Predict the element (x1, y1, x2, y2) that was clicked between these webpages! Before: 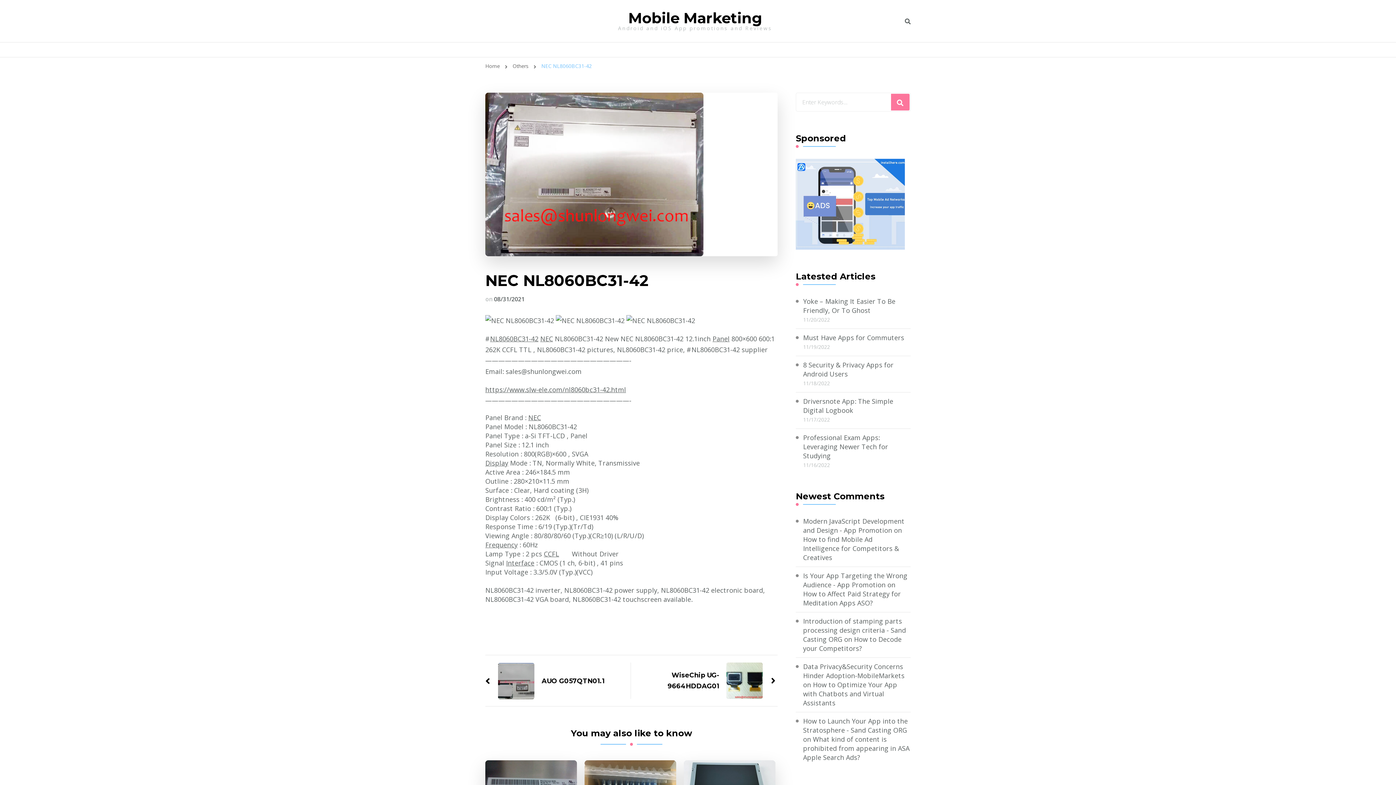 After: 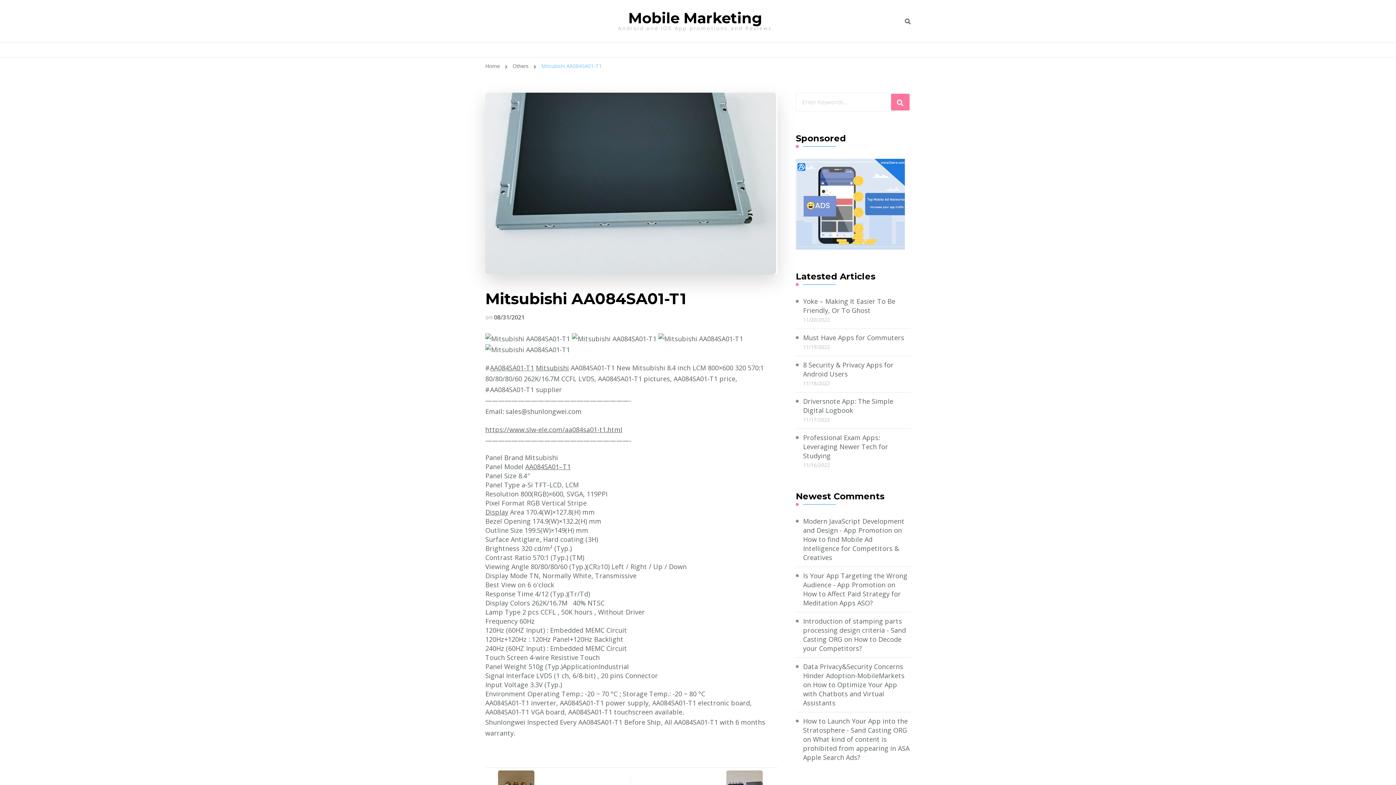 Action: bbox: (684, 756, 775, 765)